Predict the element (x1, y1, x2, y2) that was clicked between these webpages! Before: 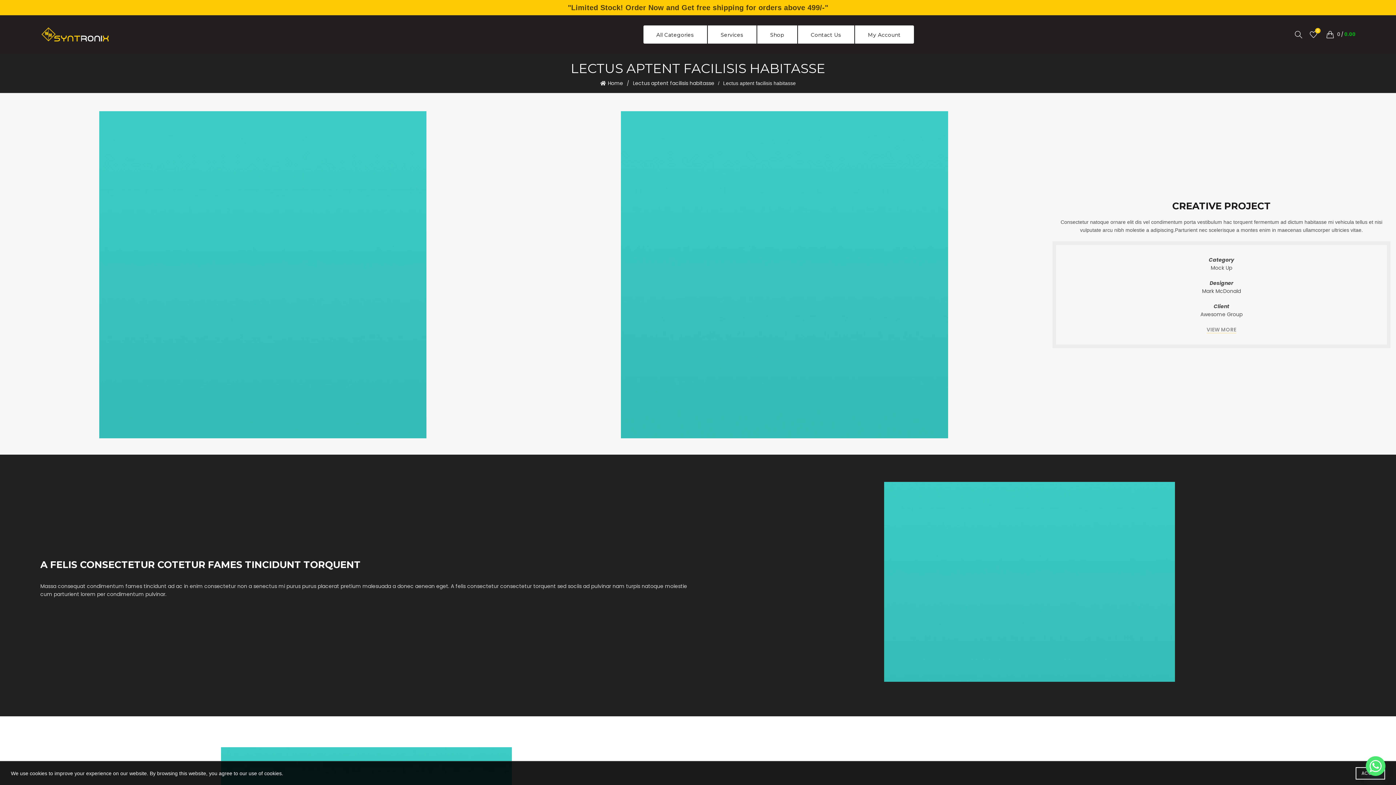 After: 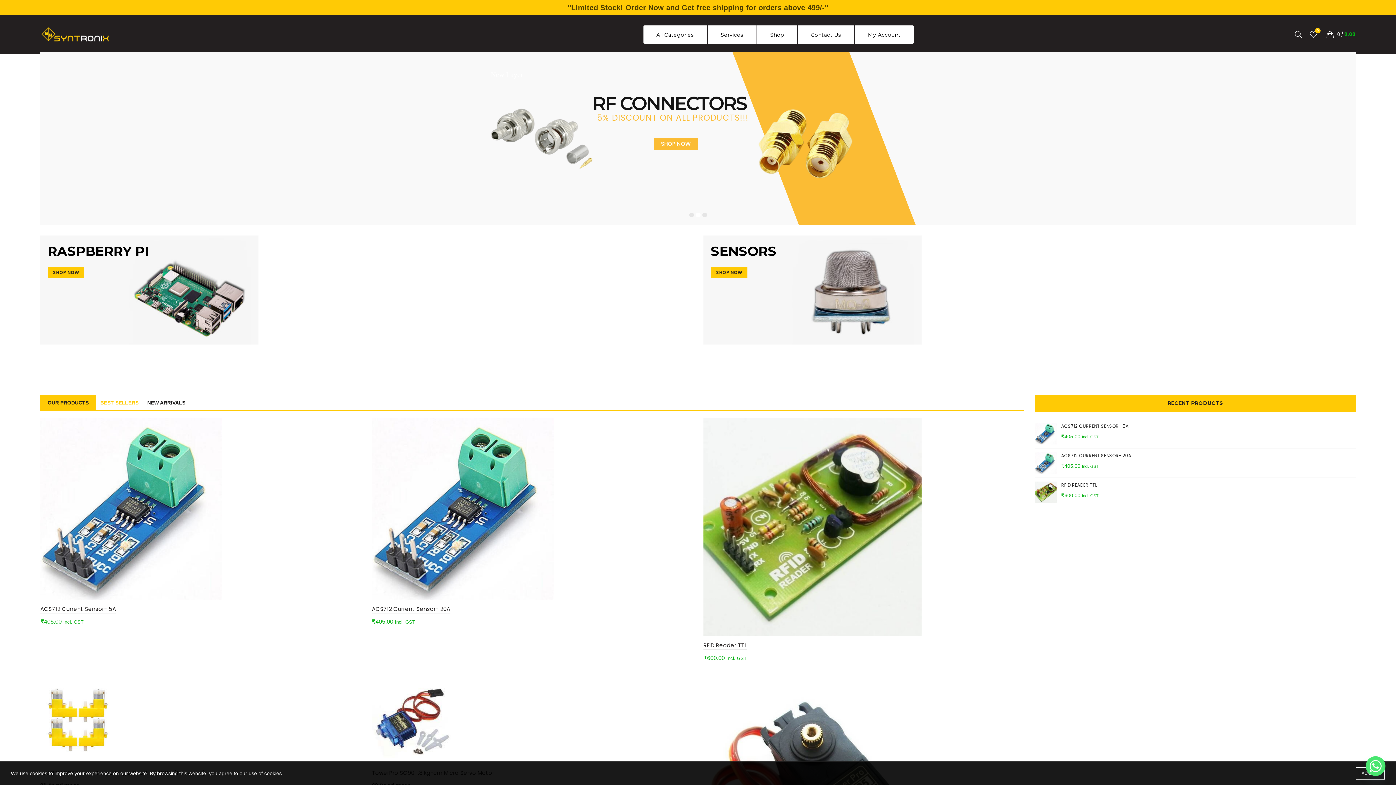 Action: label: Home bbox: (600, 79, 633, 87)